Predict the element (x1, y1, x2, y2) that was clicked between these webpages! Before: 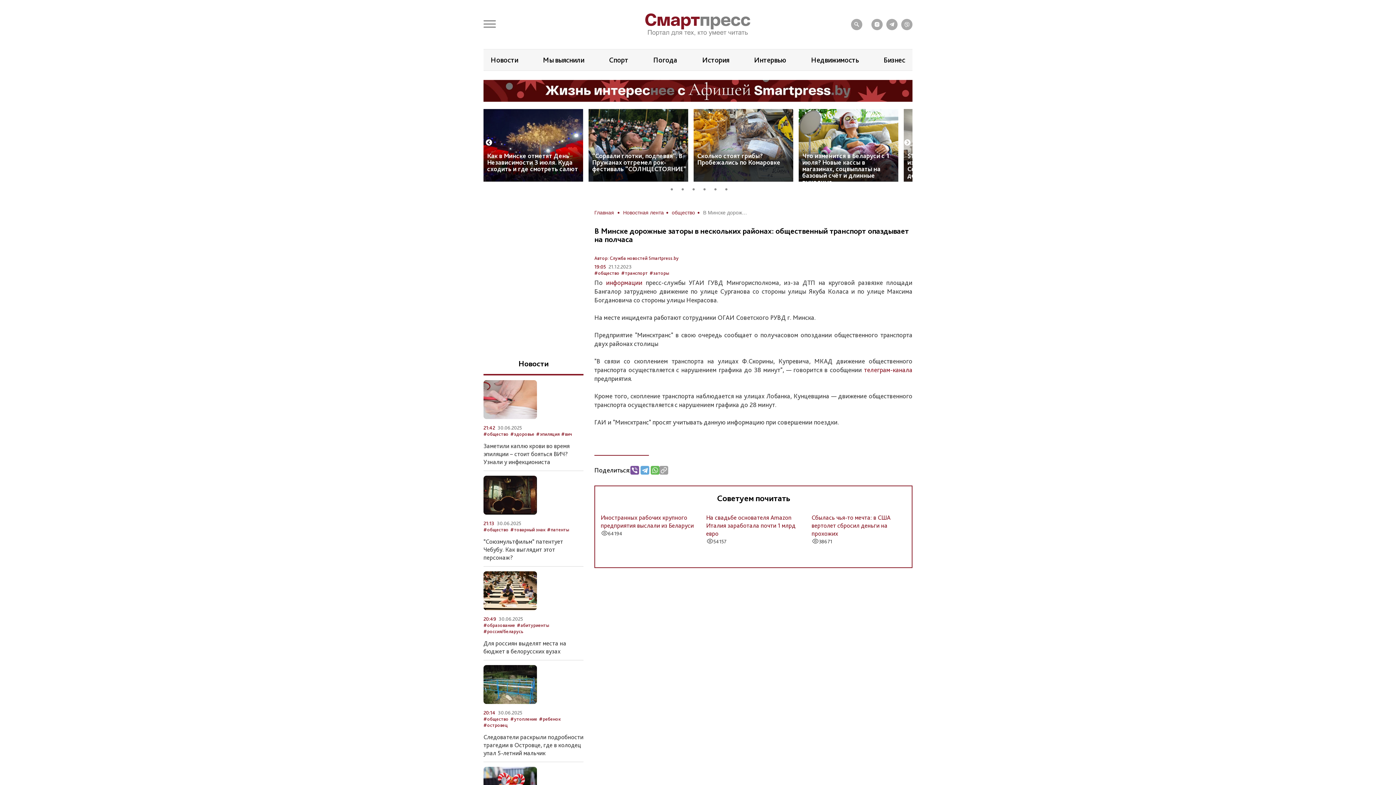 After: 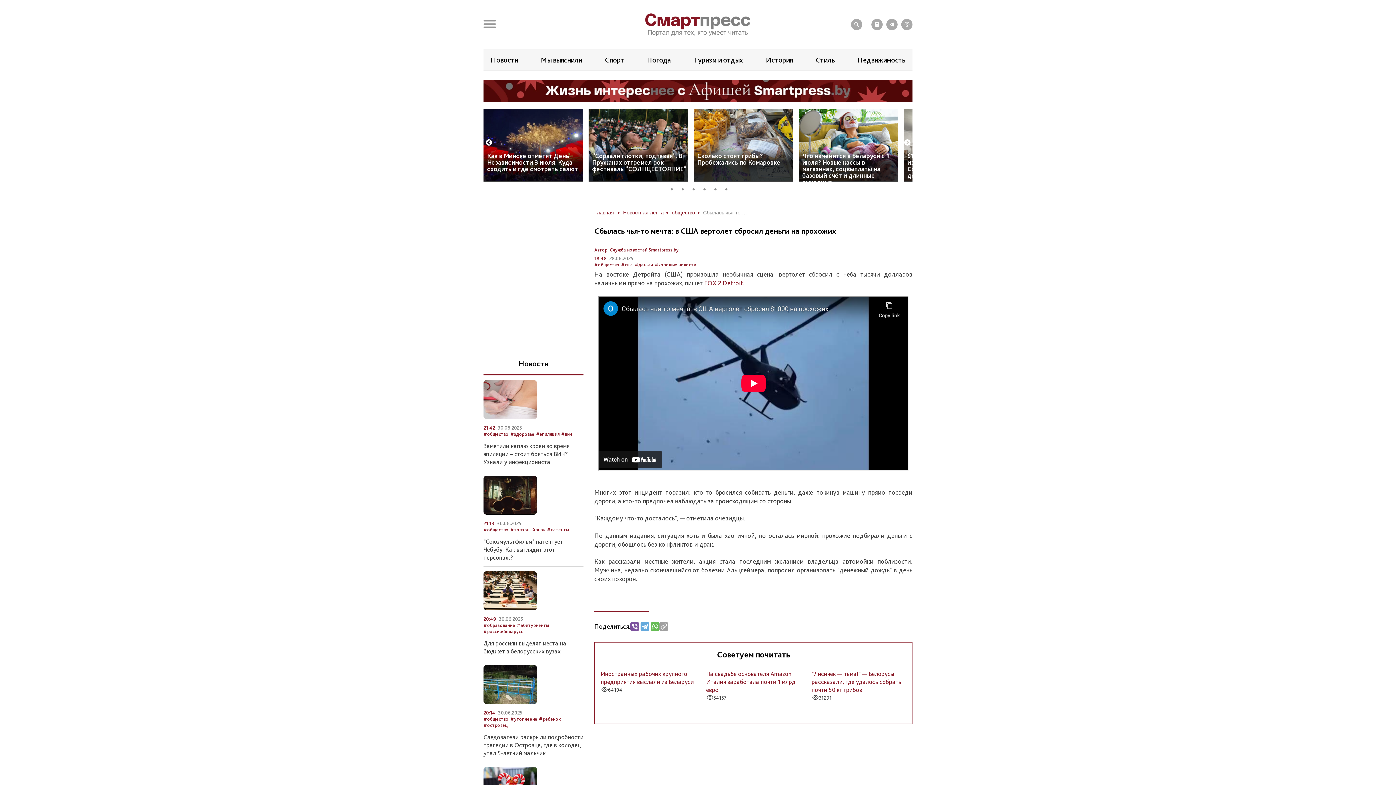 Action: bbox: (811, 514, 890, 537) label: Сбылась чья-то мечта: в США вертолет сбросил деньги на прохожих